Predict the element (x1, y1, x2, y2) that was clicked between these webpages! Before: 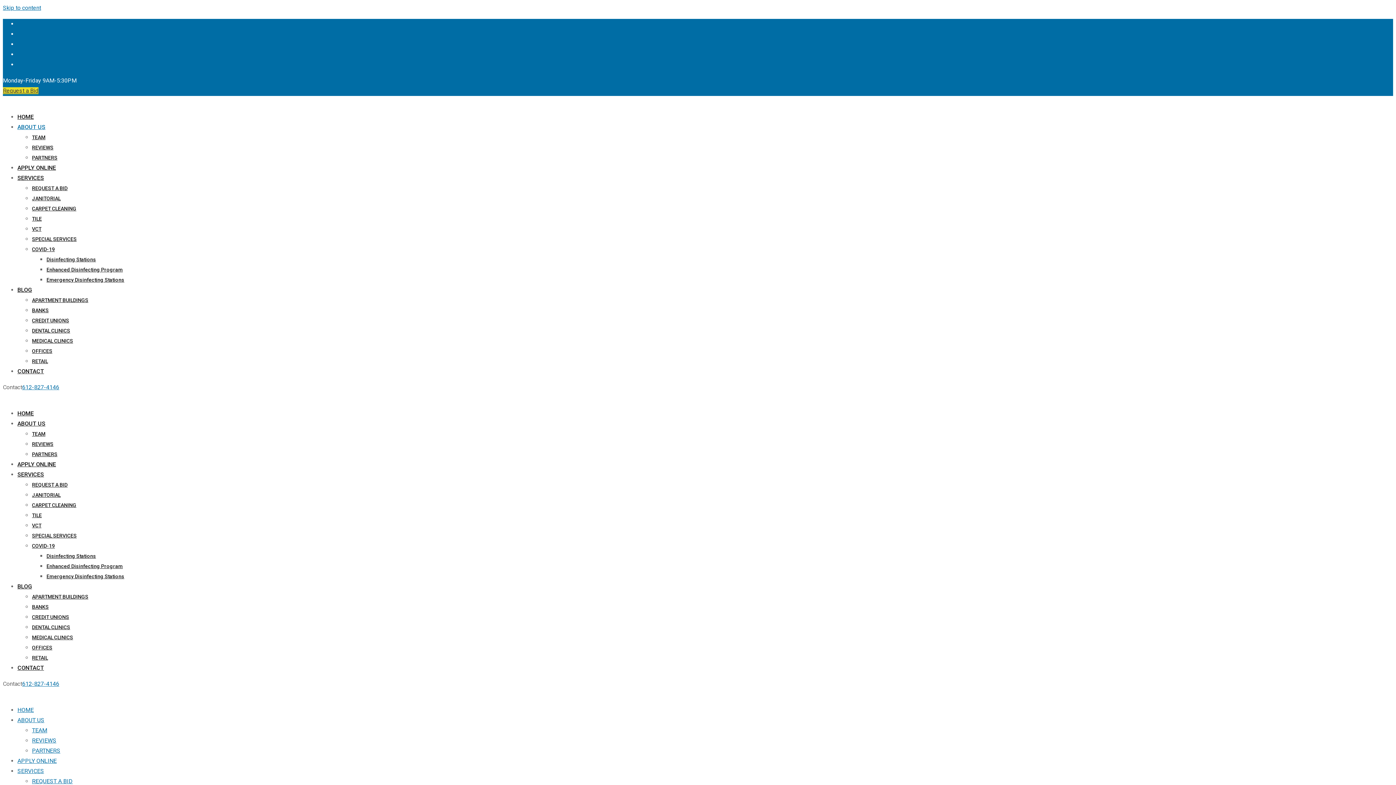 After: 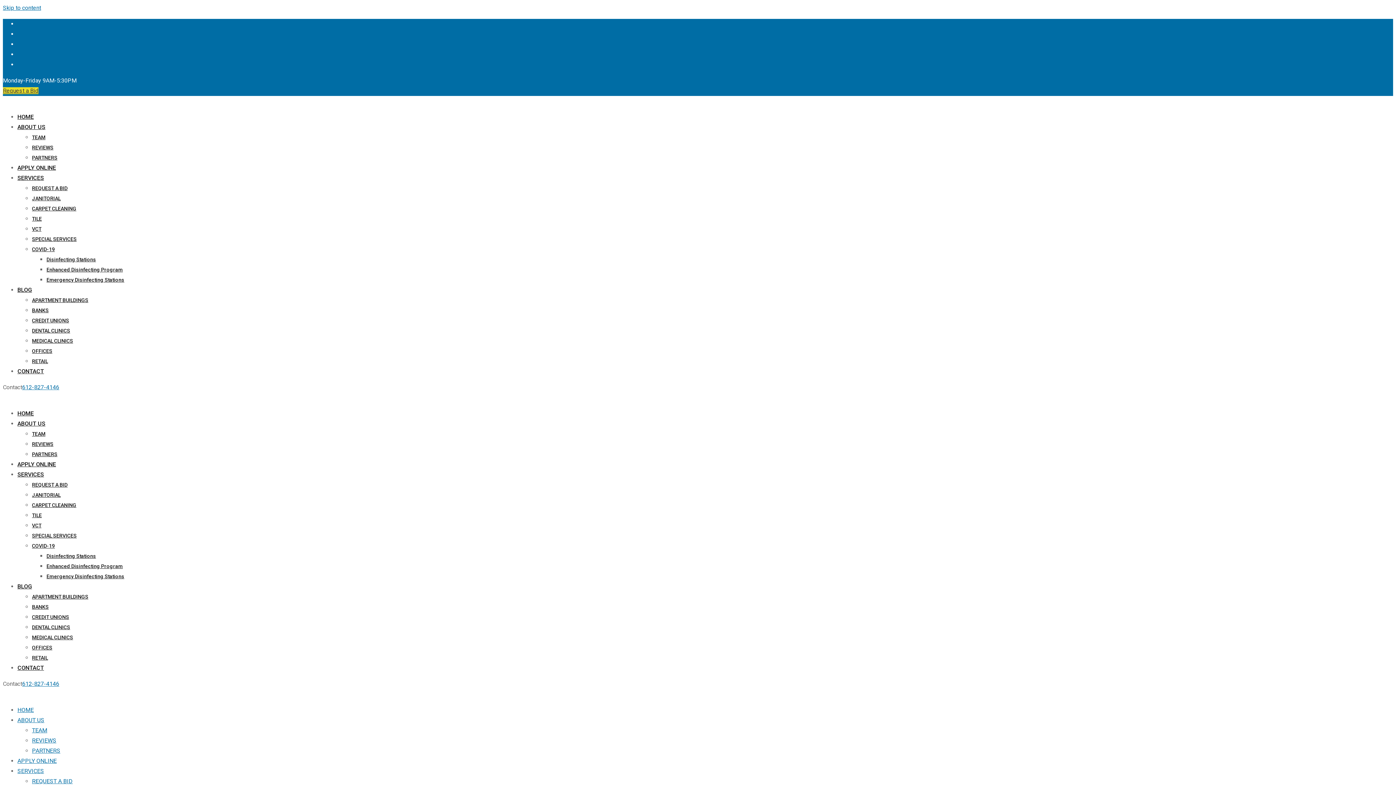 Action: bbox: (32, 737, 56, 744) label: REVIEWS